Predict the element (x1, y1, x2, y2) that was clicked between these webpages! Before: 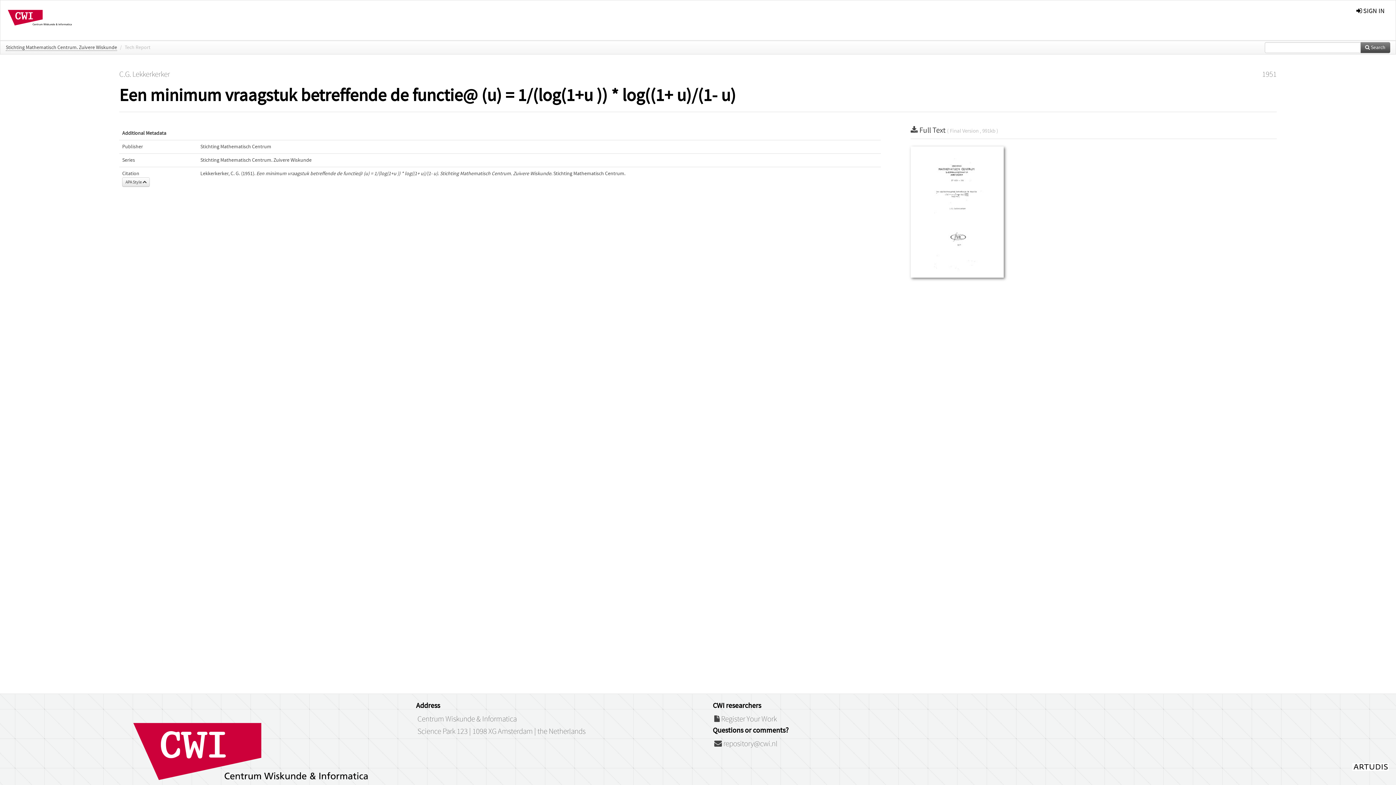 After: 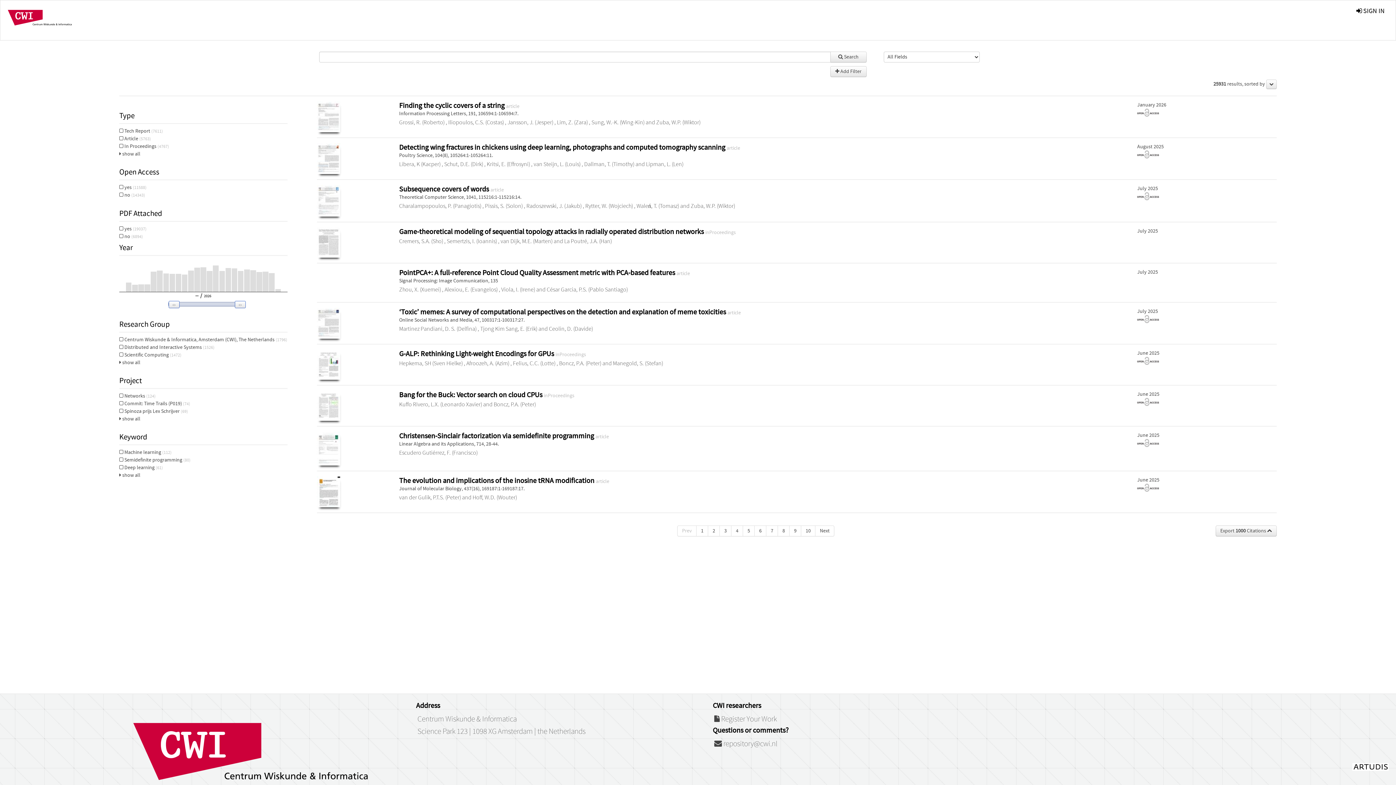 Action: bbox: (1360, 42, 1390, 53) label:  Search